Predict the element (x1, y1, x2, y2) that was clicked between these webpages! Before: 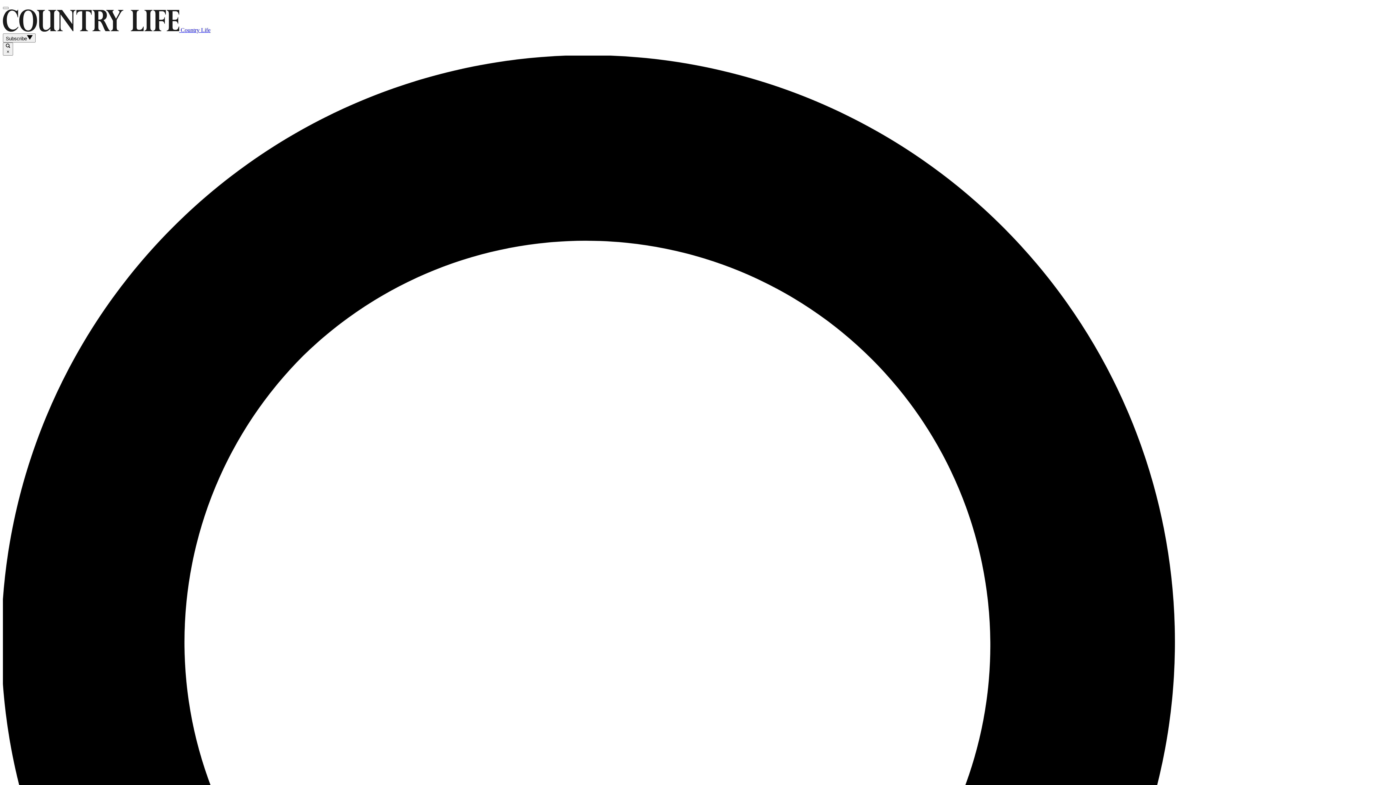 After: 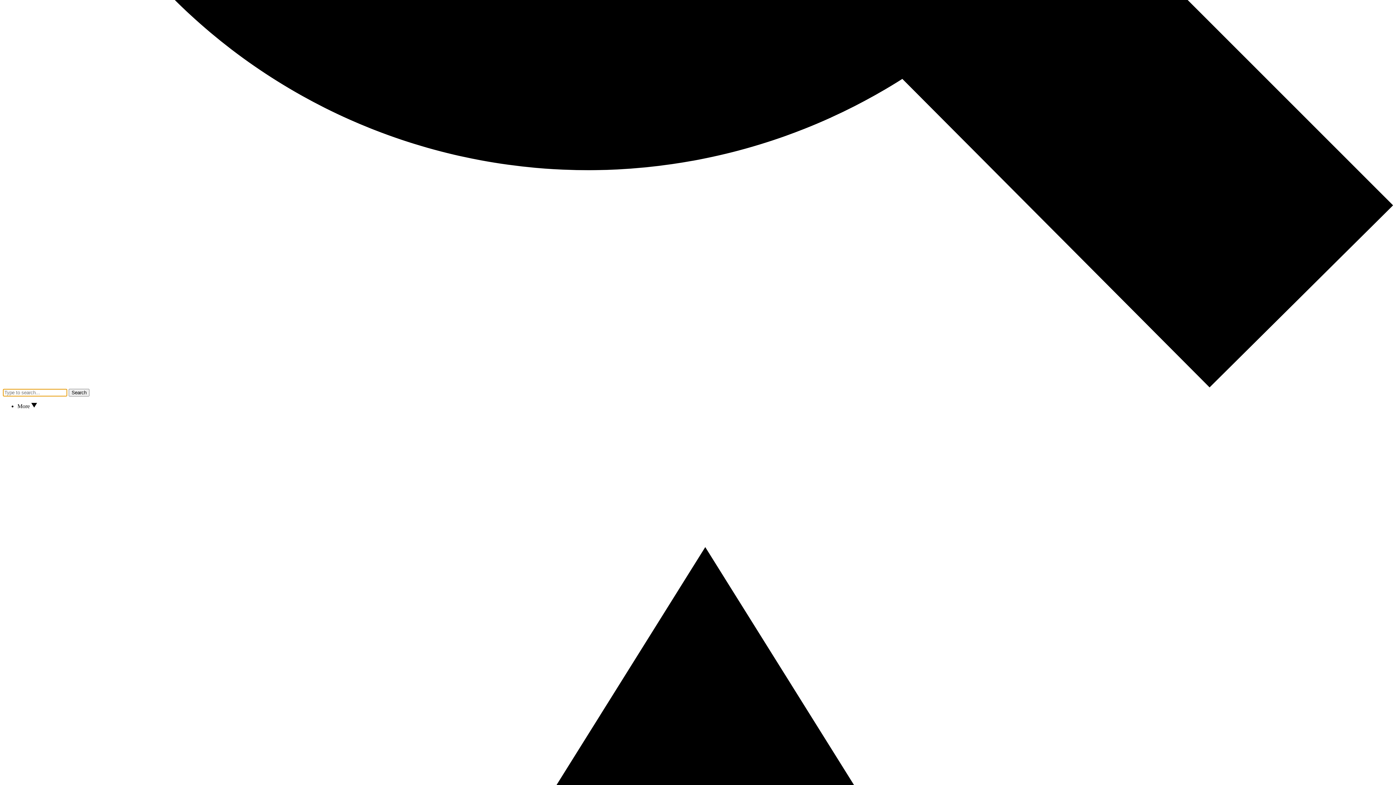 Action: bbox: (2, 42, 13, 55) label:  ×